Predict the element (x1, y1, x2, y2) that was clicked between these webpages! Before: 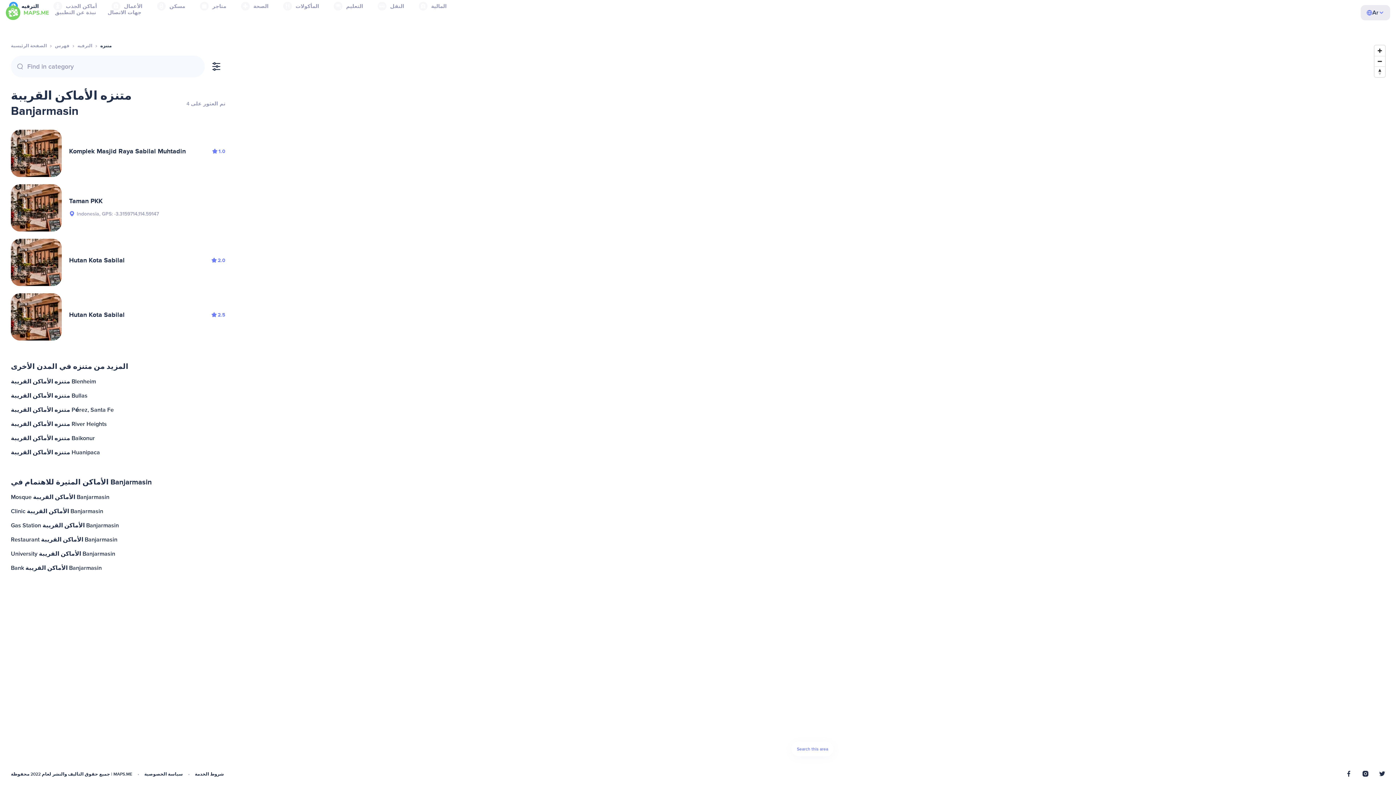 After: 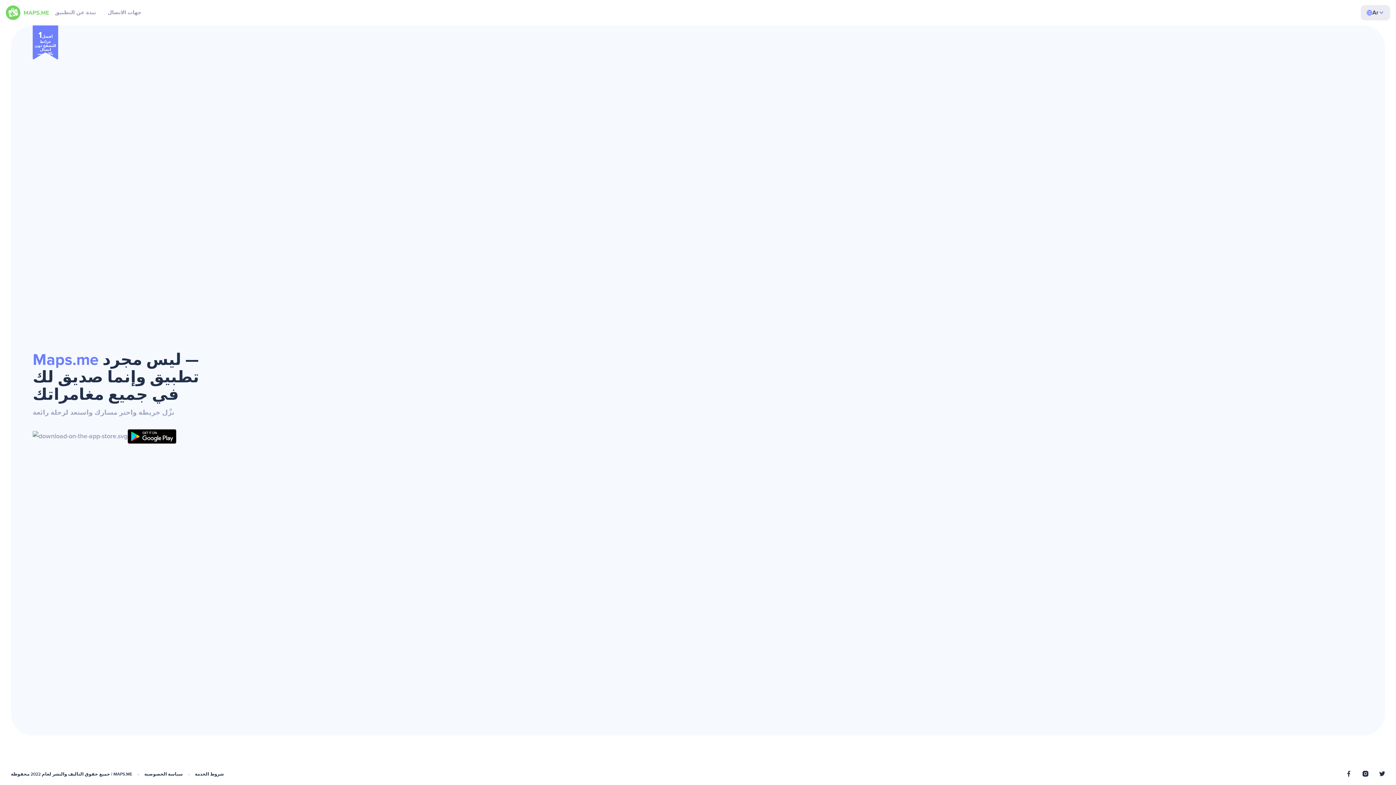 Action: bbox: (5, 5, 49, 20)